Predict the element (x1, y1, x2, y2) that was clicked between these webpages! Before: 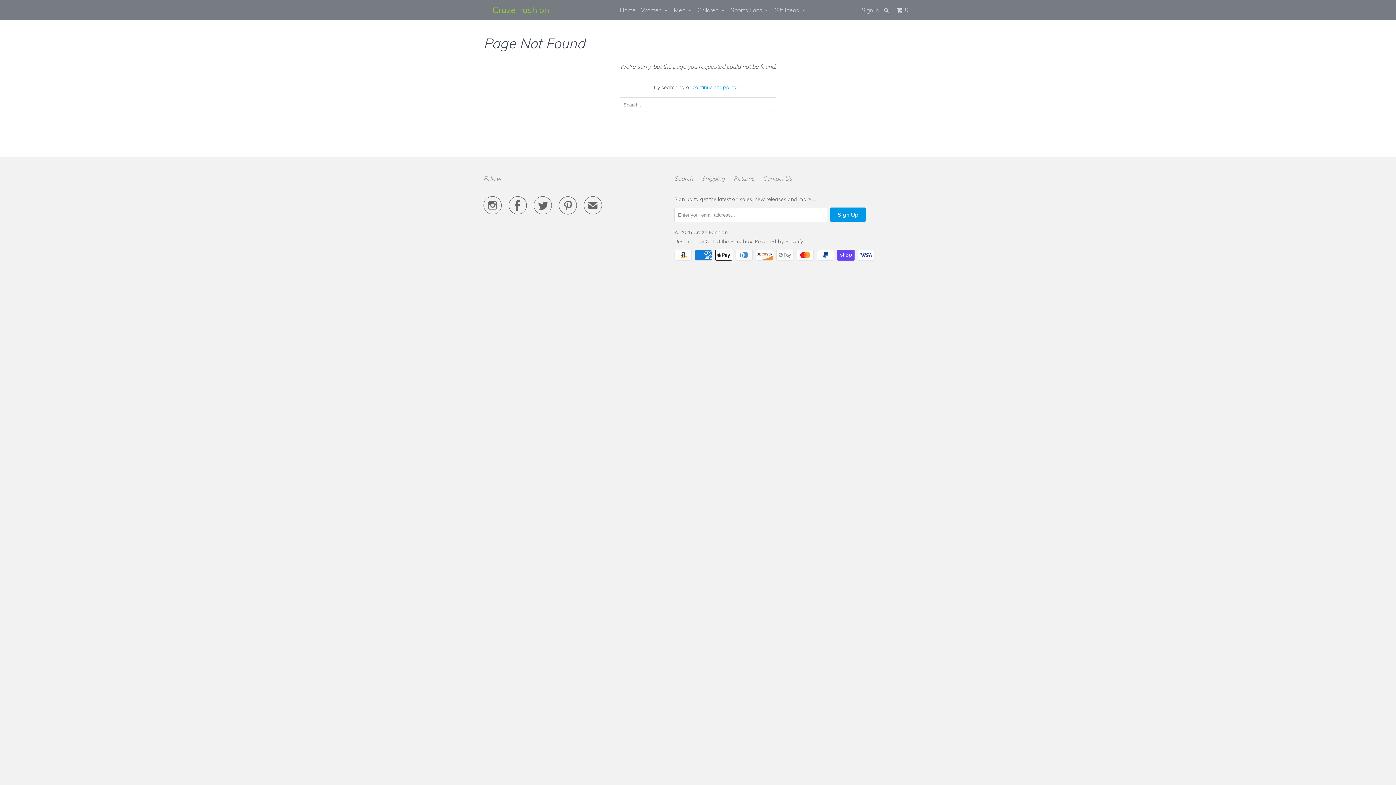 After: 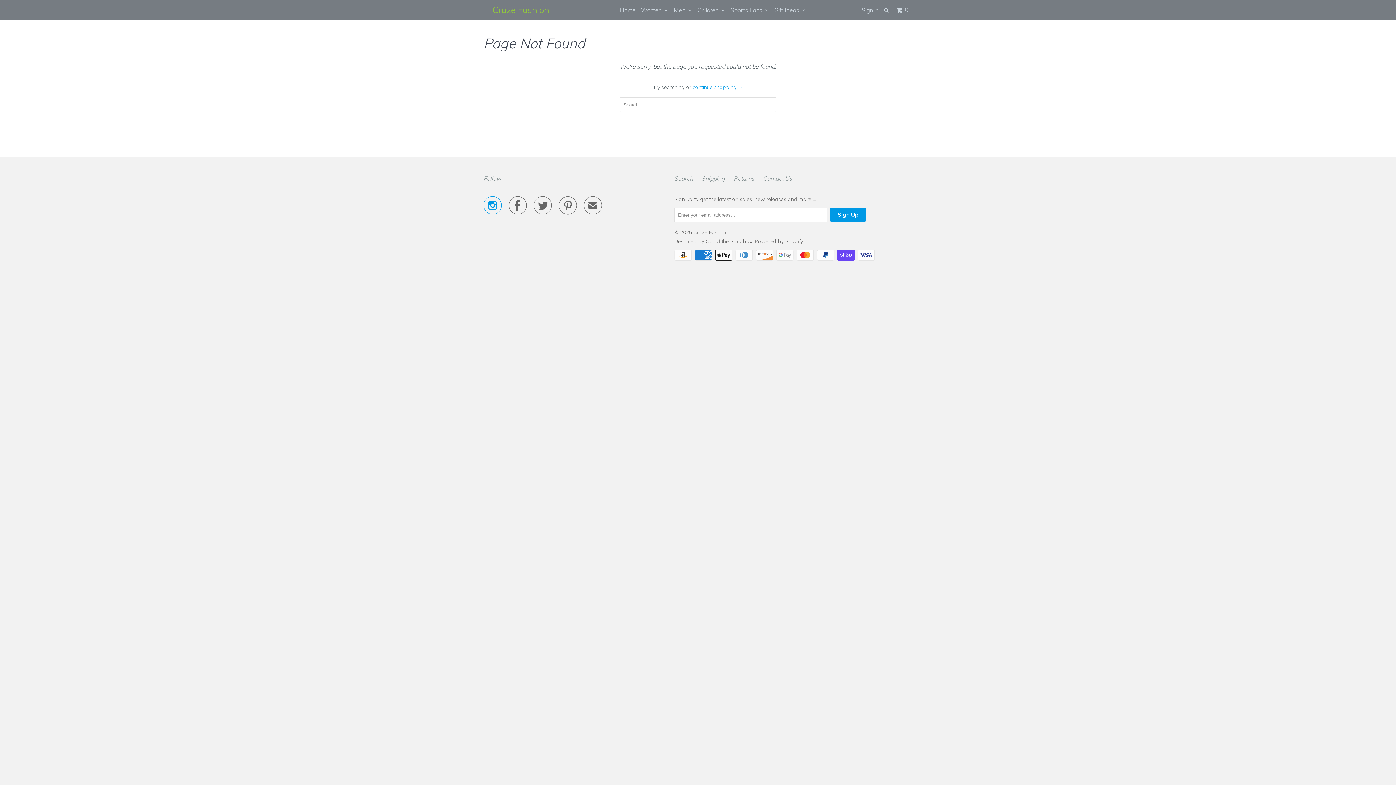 Action: label:  bbox: (483, 203, 501, 212)